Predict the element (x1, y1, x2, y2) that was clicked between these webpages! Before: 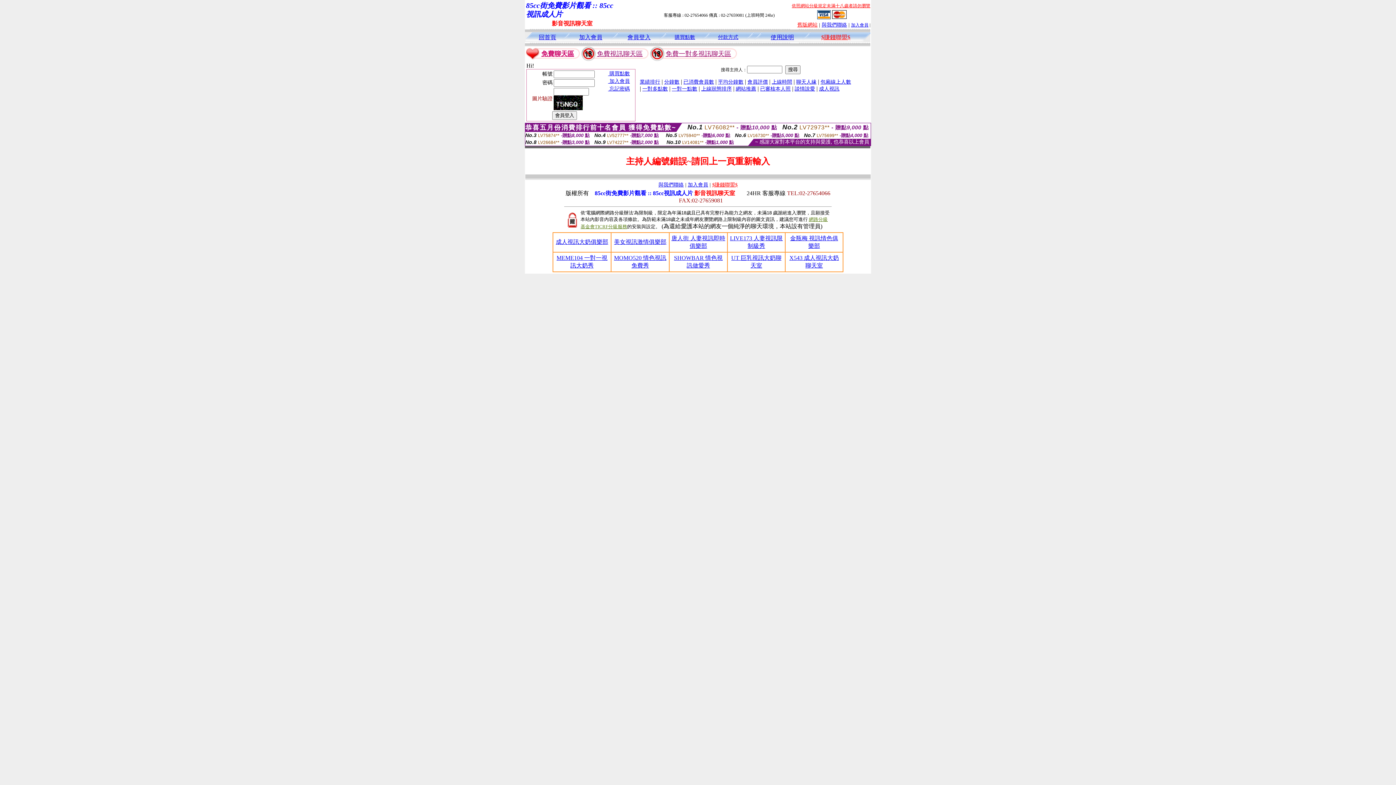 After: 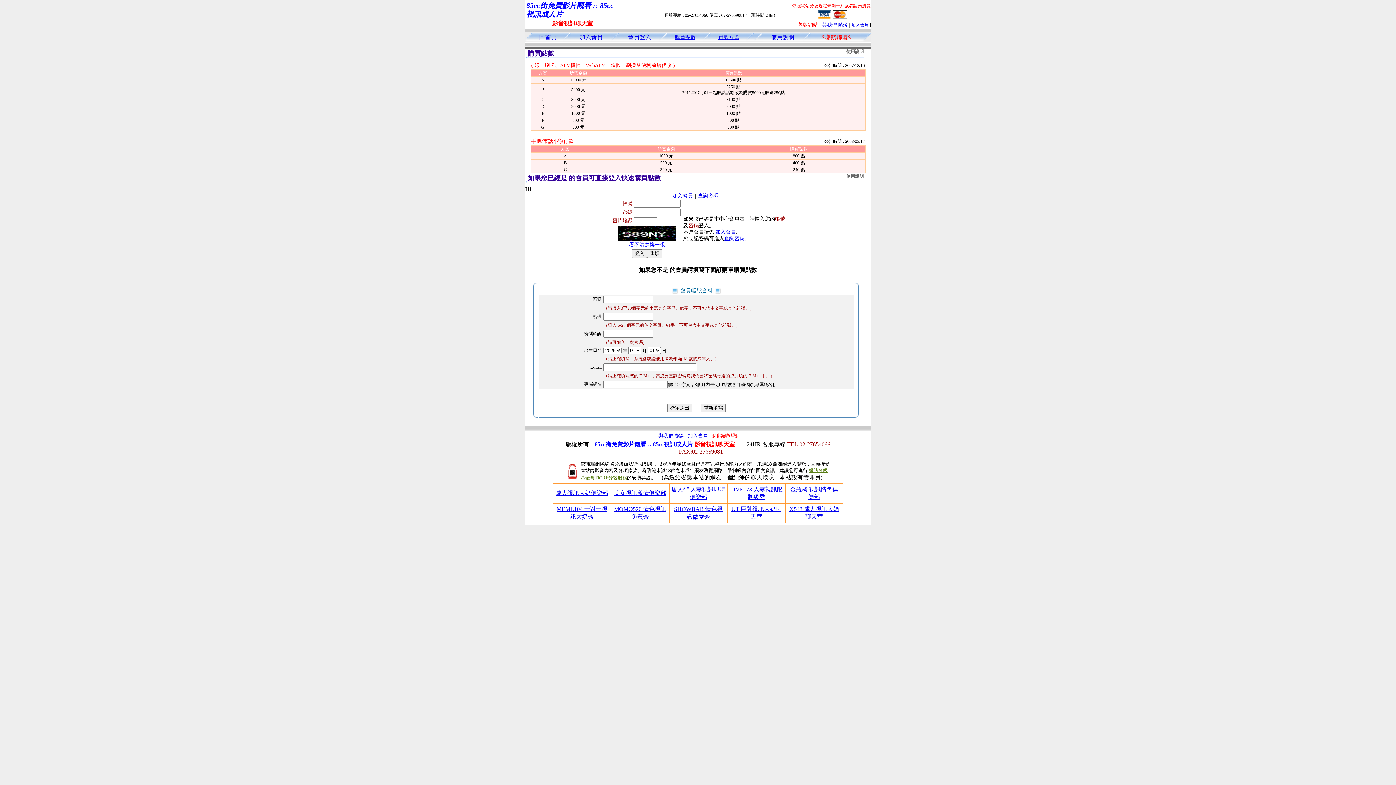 Action: bbox: (832, 14, 846, 20)